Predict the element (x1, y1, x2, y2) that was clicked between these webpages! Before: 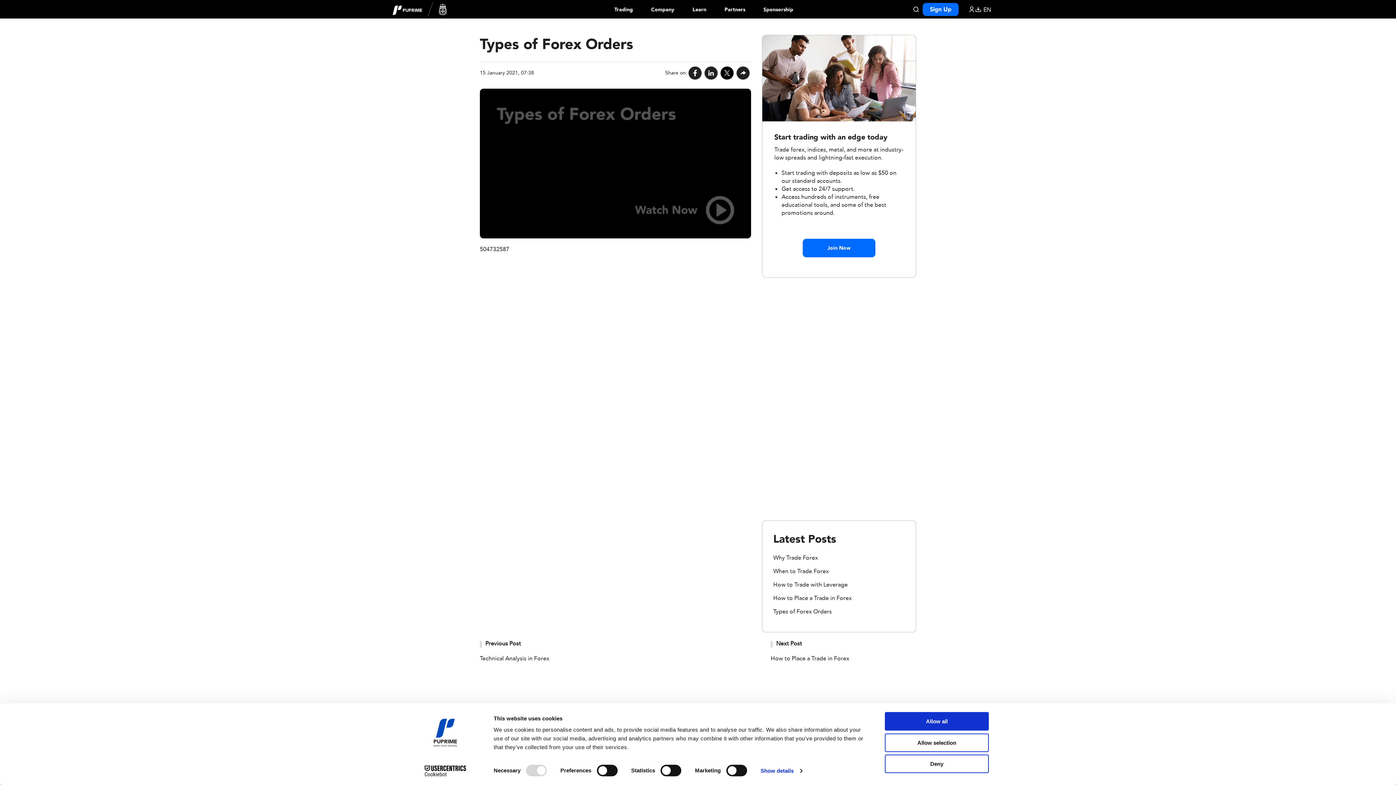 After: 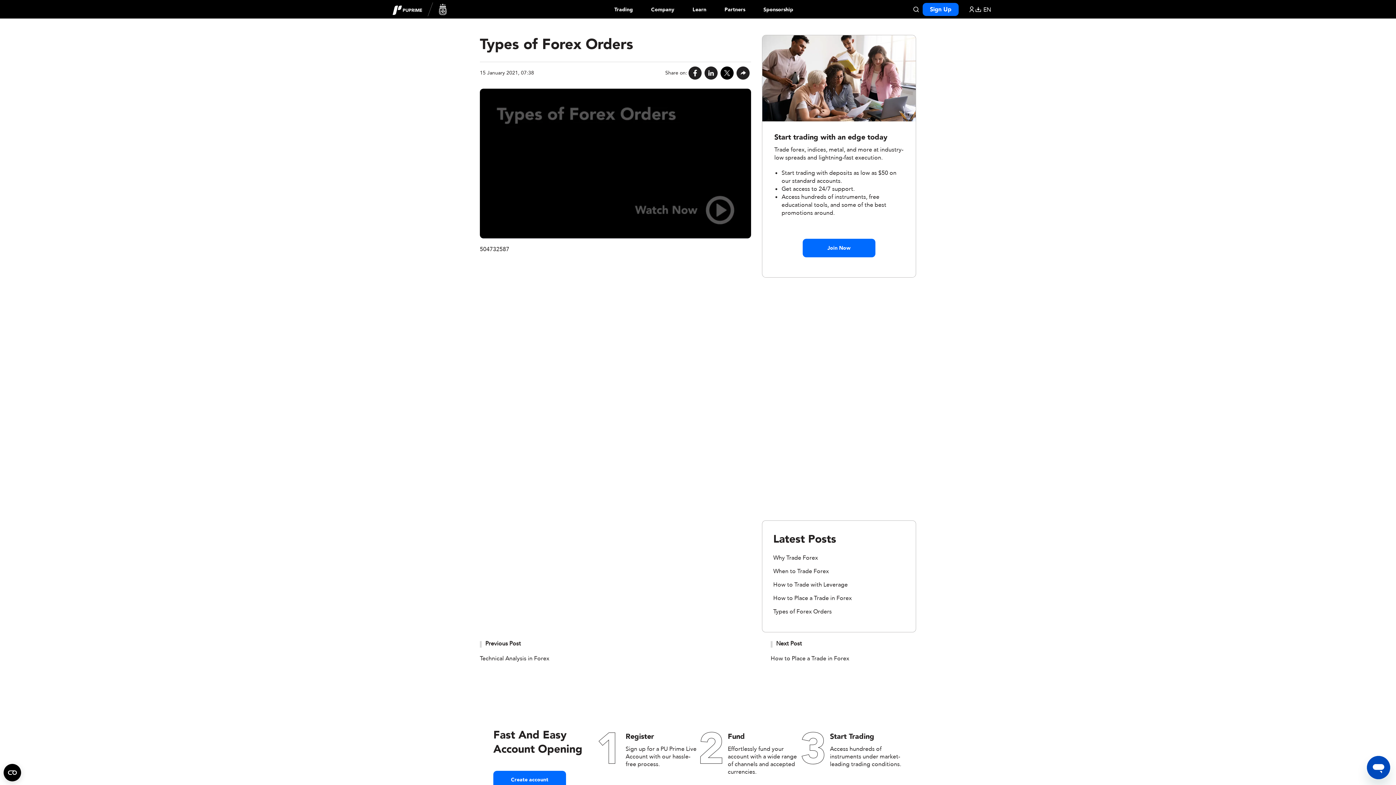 Action: label: Deny bbox: (885, 755, 989, 773)